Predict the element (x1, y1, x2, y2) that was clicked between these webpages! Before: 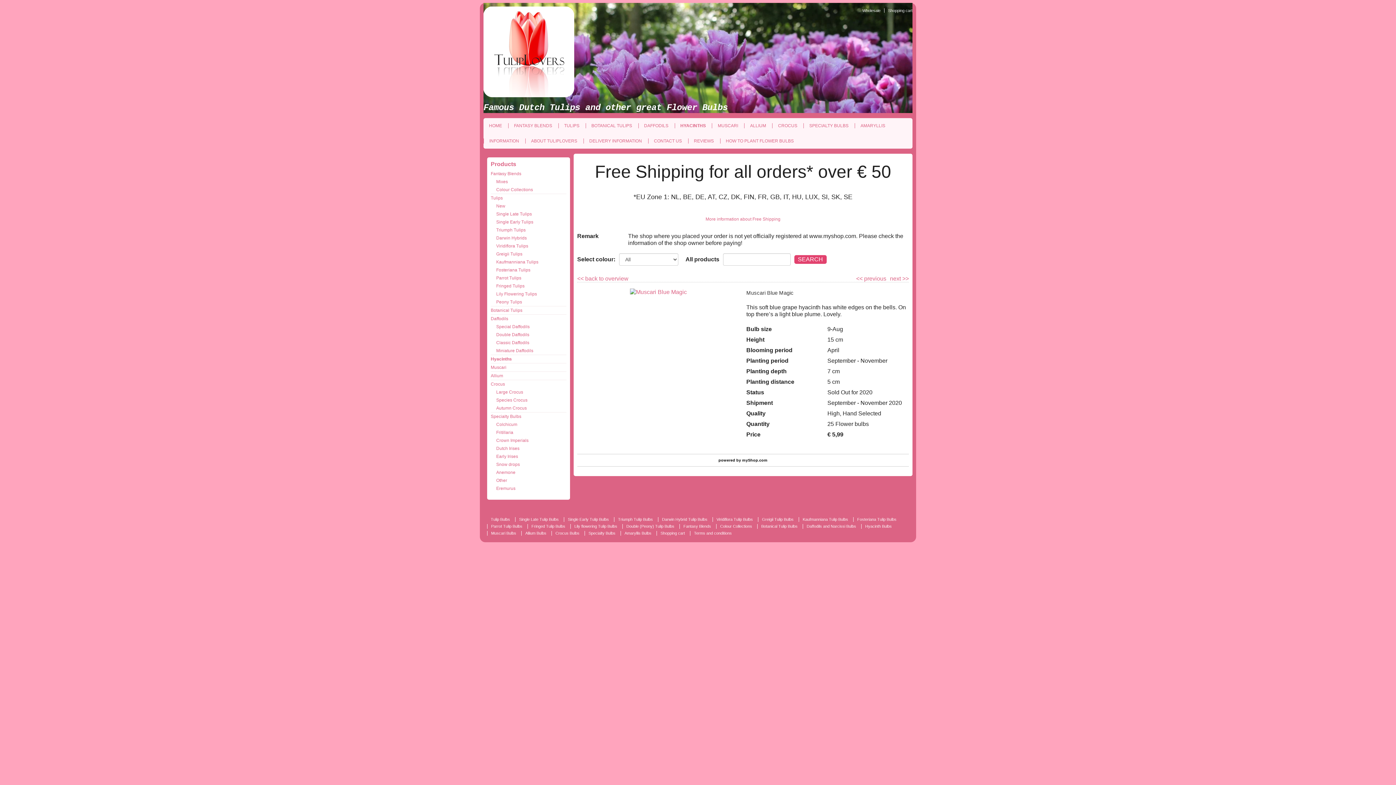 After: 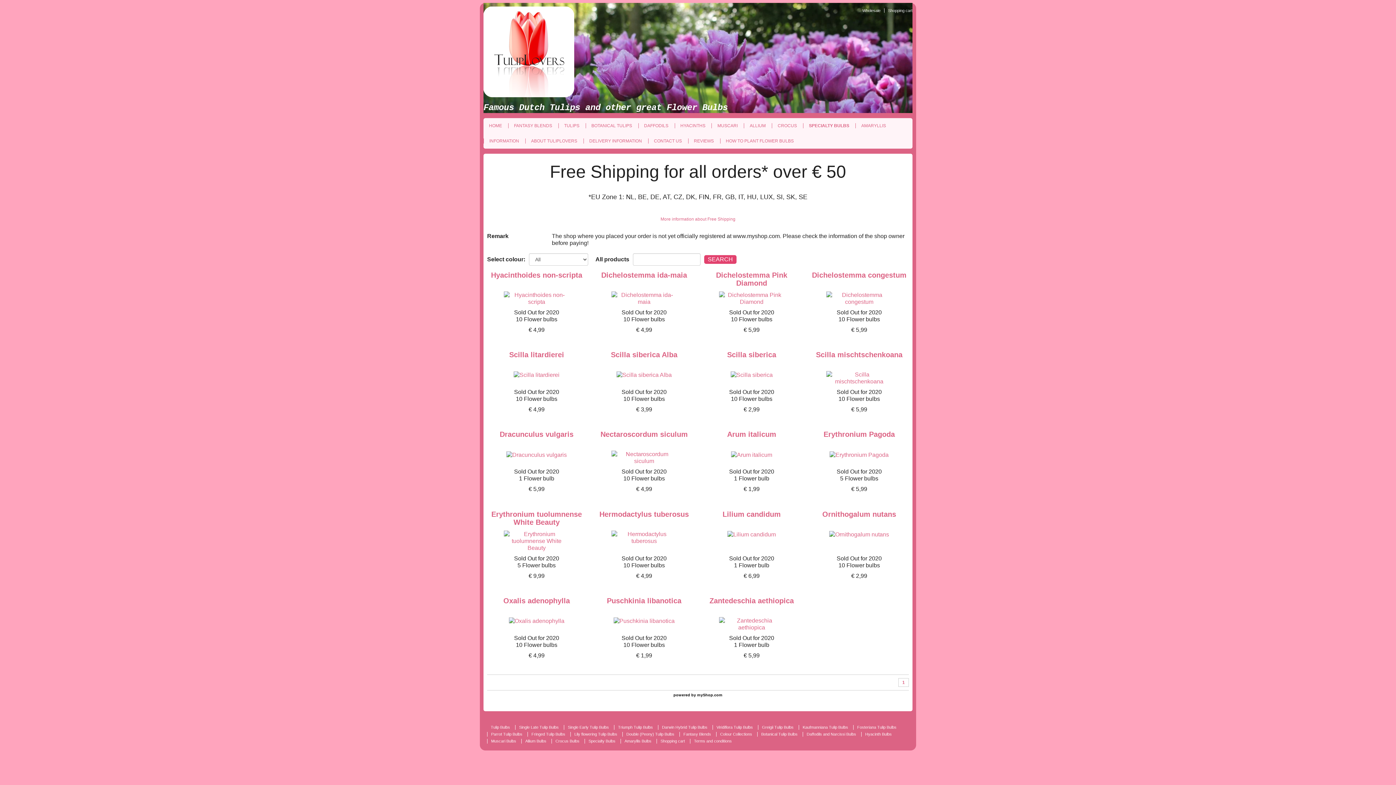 Action: bbox: (490, 476, 566, 484) label: Other